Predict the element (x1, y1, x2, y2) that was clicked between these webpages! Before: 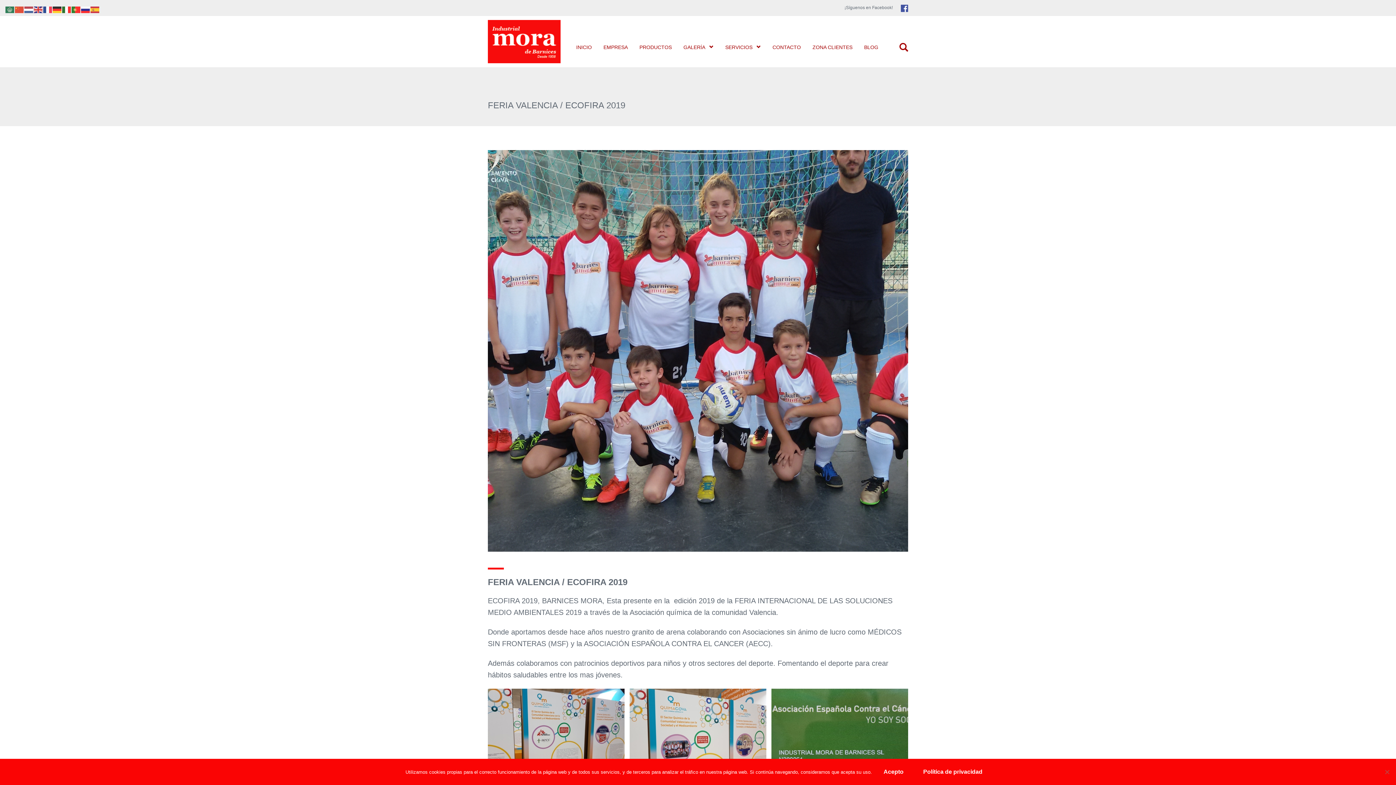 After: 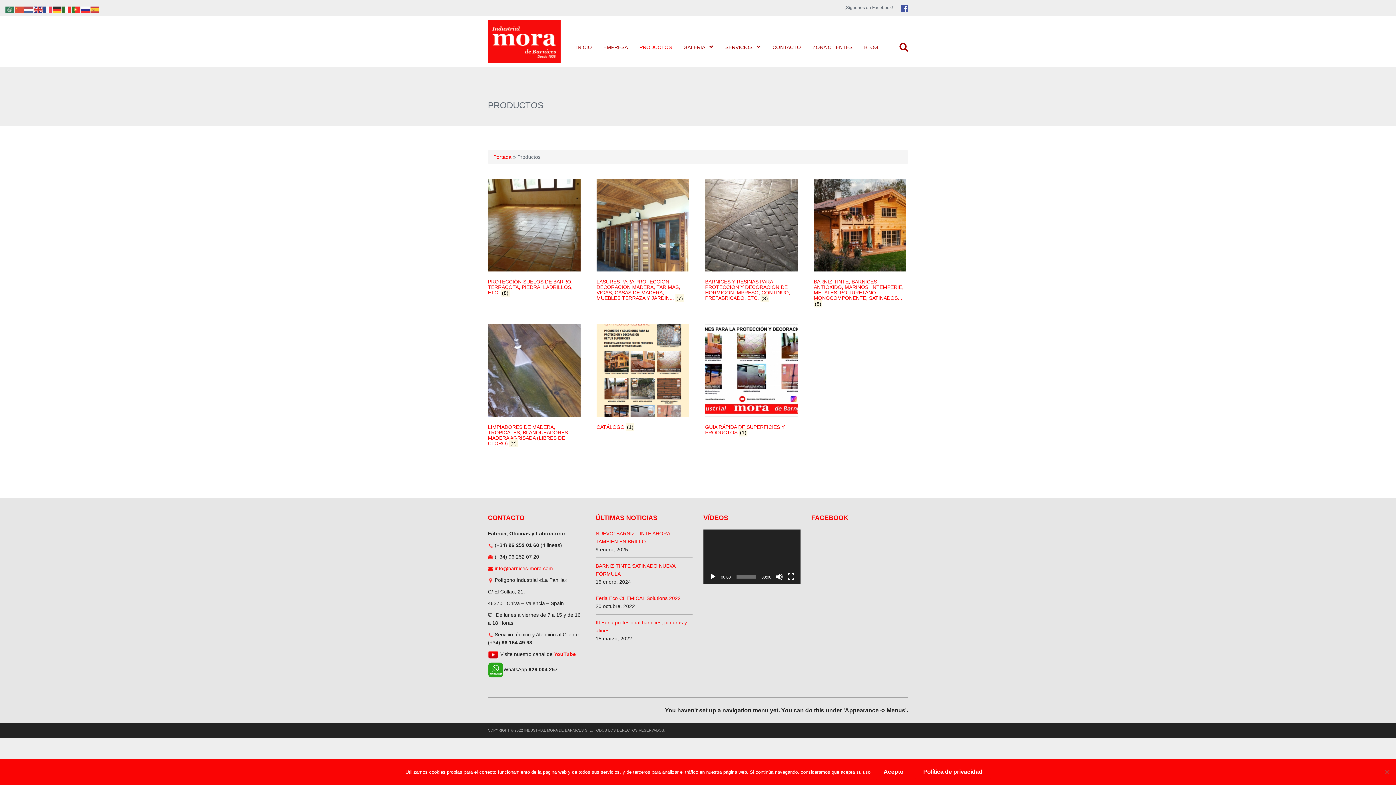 Action: label: PRODUCTOS bbox: (633, 27, 677, 67)